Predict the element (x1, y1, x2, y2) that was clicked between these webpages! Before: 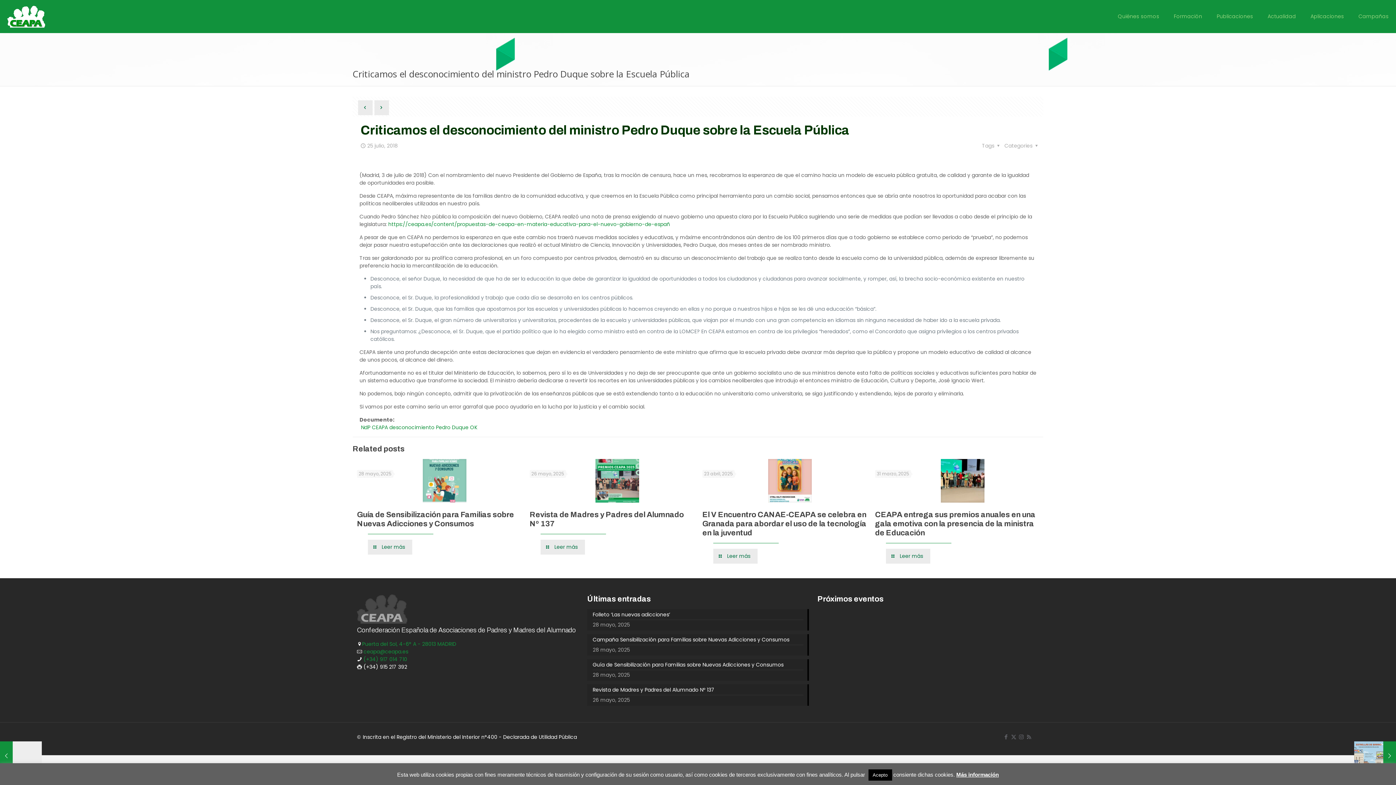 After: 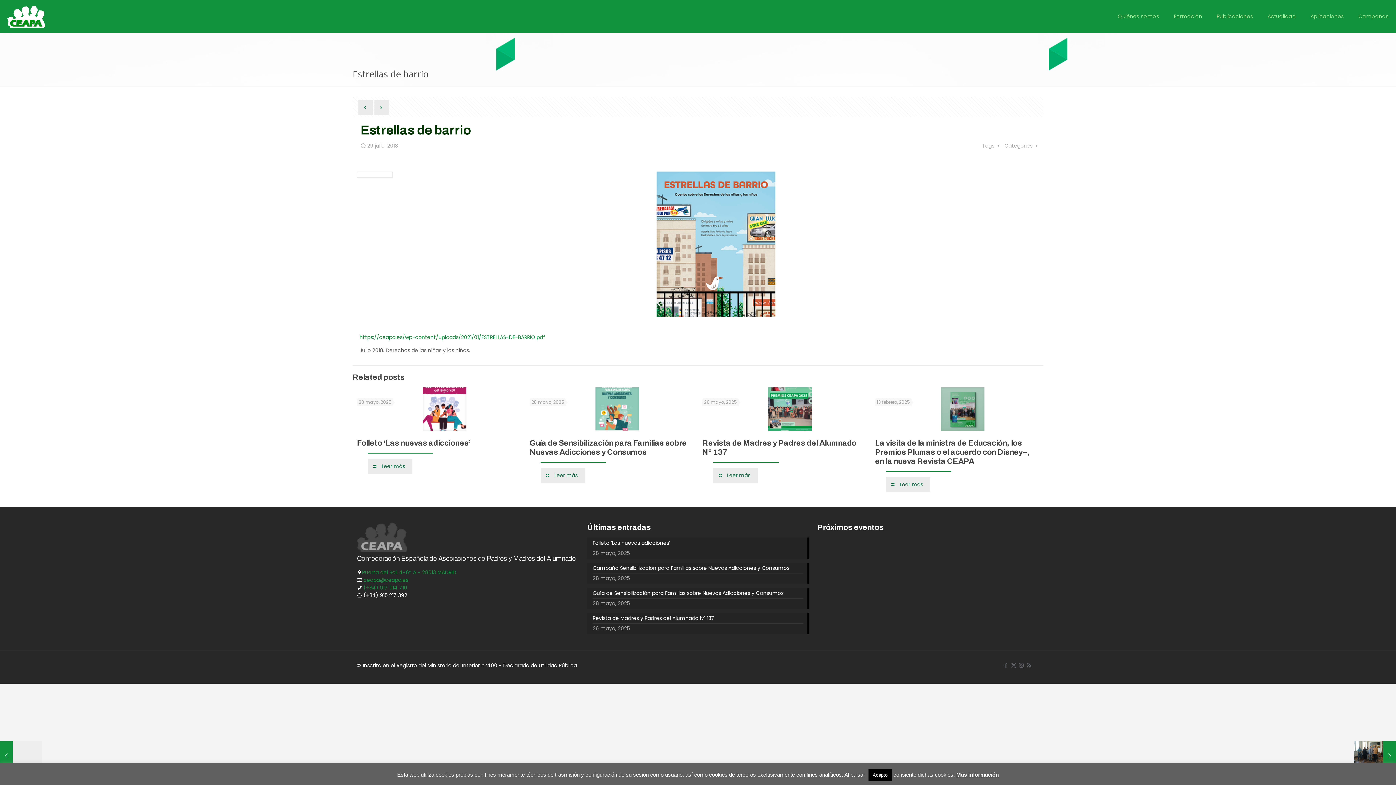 Action: label: Estrellas de barrio
29 julio, 2018 bbox: (1354, 741, 1396, 770)